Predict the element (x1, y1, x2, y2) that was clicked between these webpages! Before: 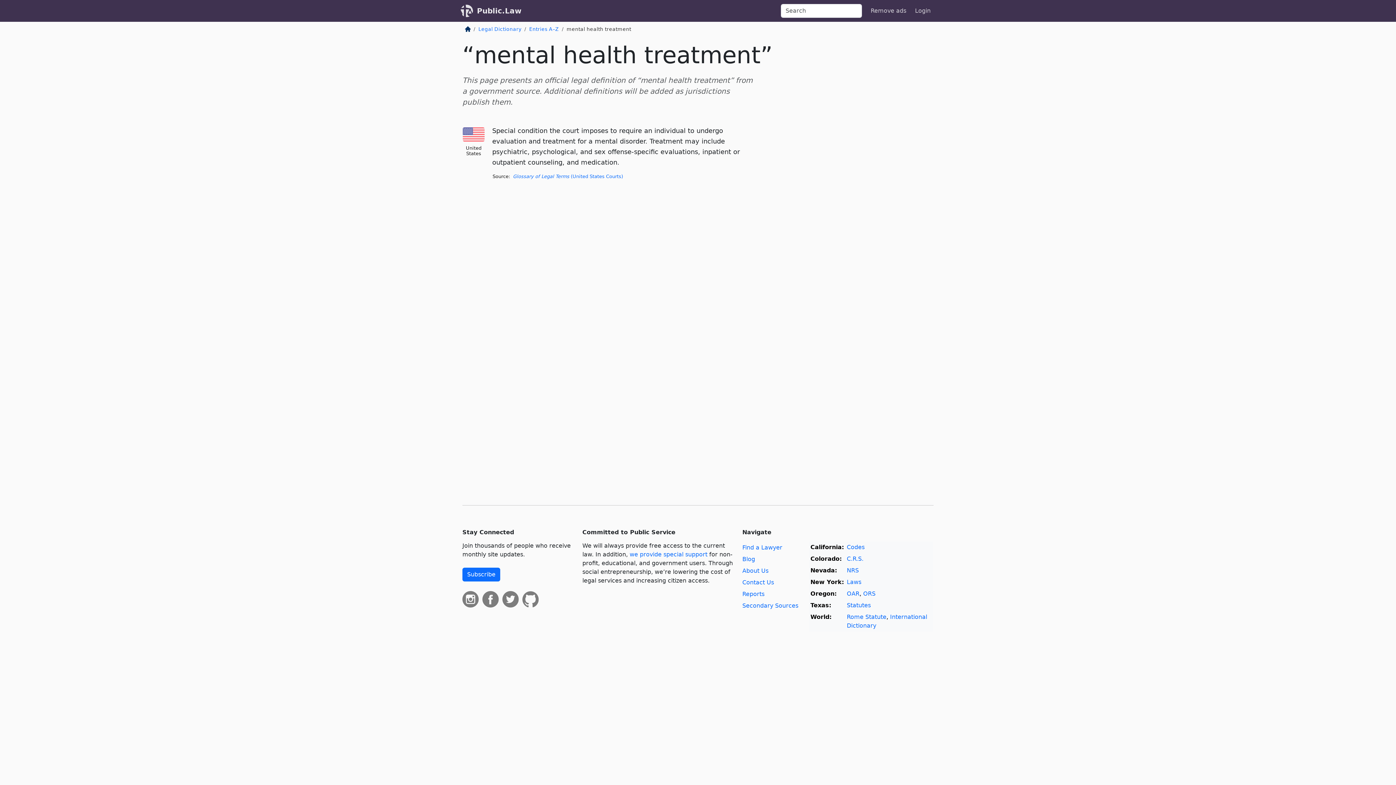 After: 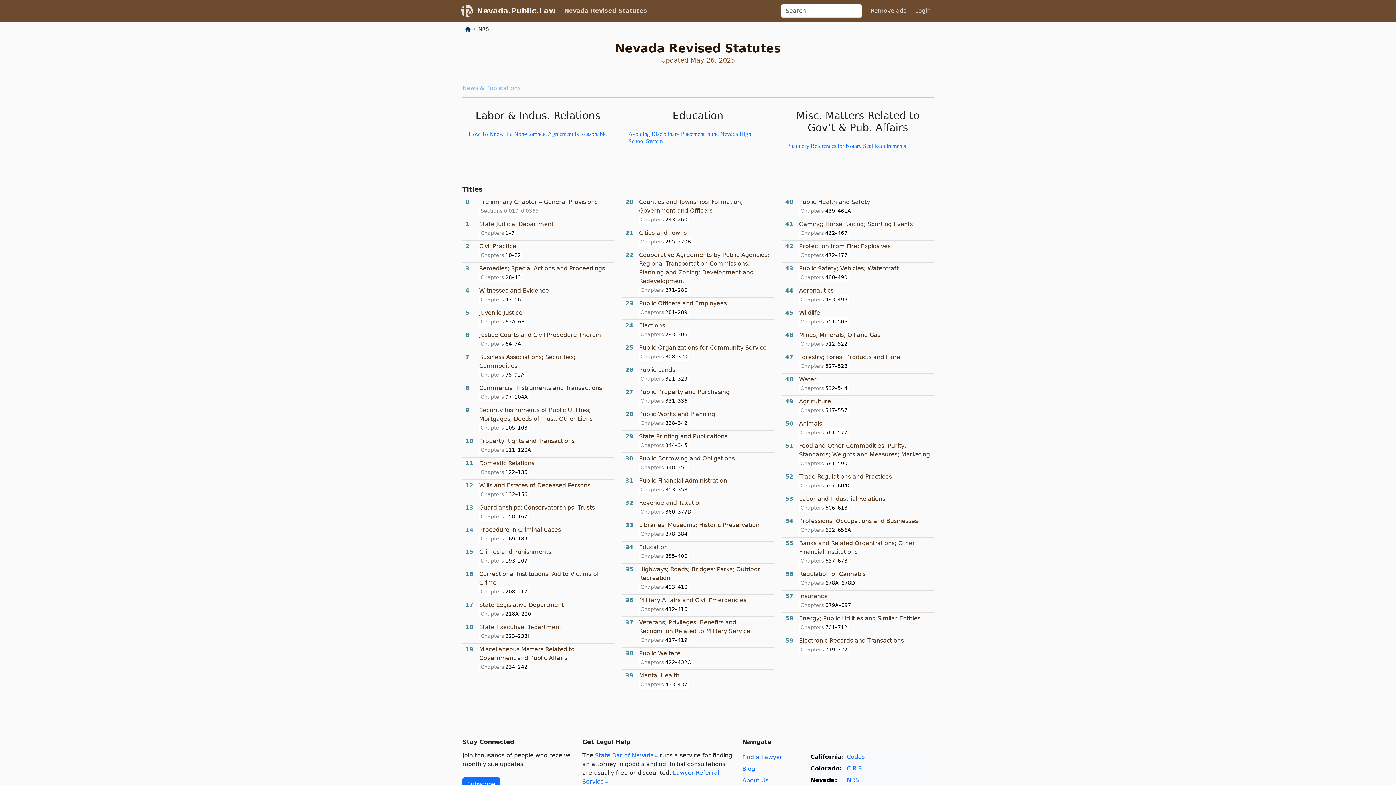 Action: label: NRS bbox: (847, 567, 859, 574)